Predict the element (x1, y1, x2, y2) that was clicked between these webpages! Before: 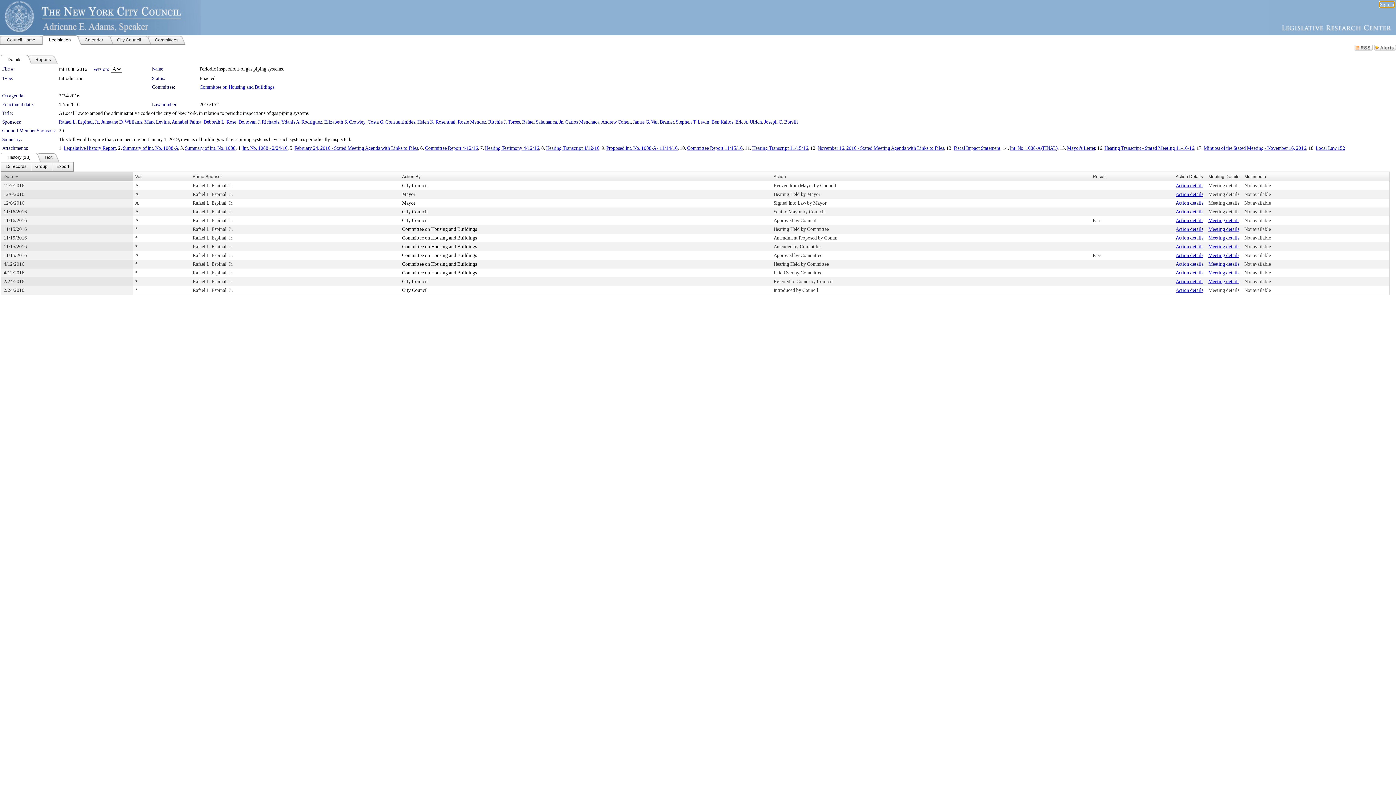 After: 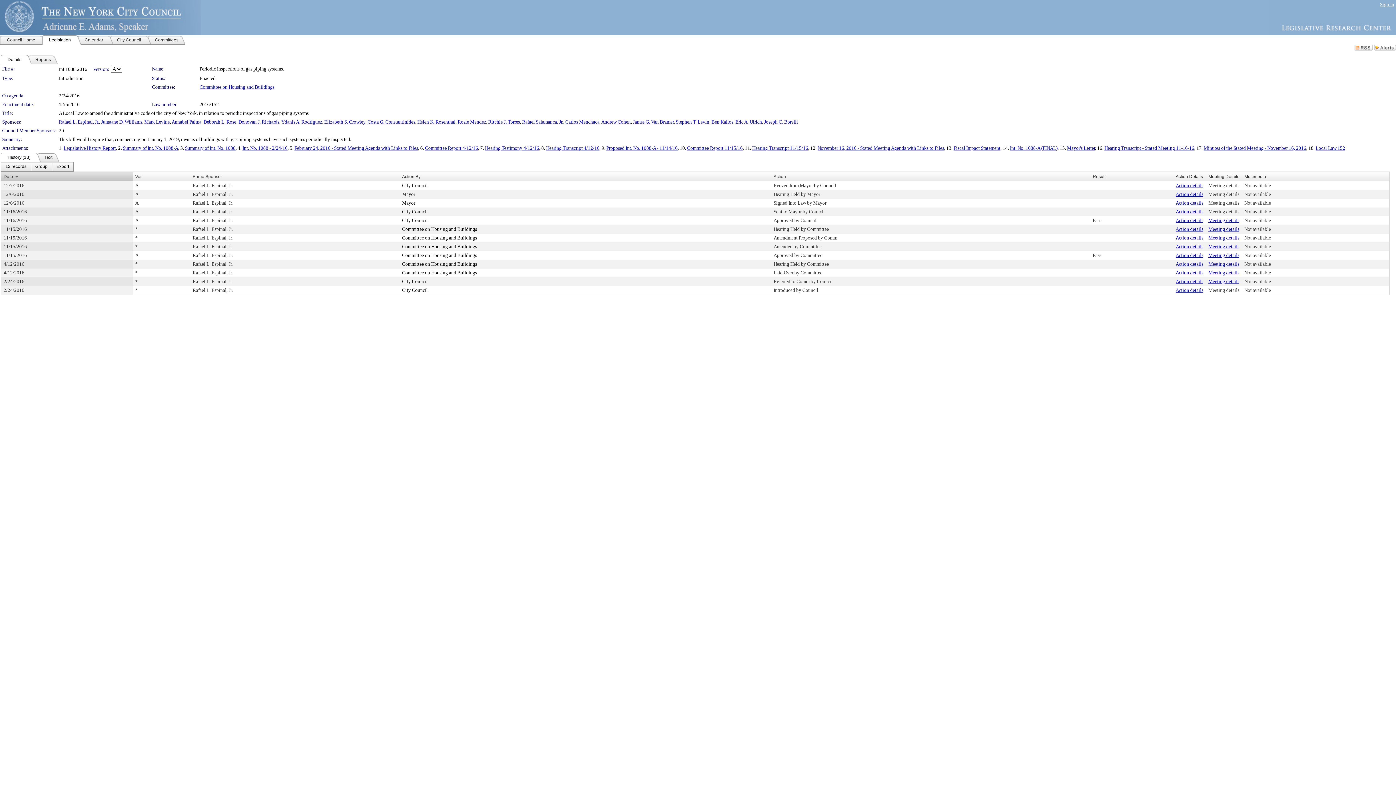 Action: bbox: (1104, 145, 1194, 150) label: Hearing Transcript - Stated Meeting 11-16-16